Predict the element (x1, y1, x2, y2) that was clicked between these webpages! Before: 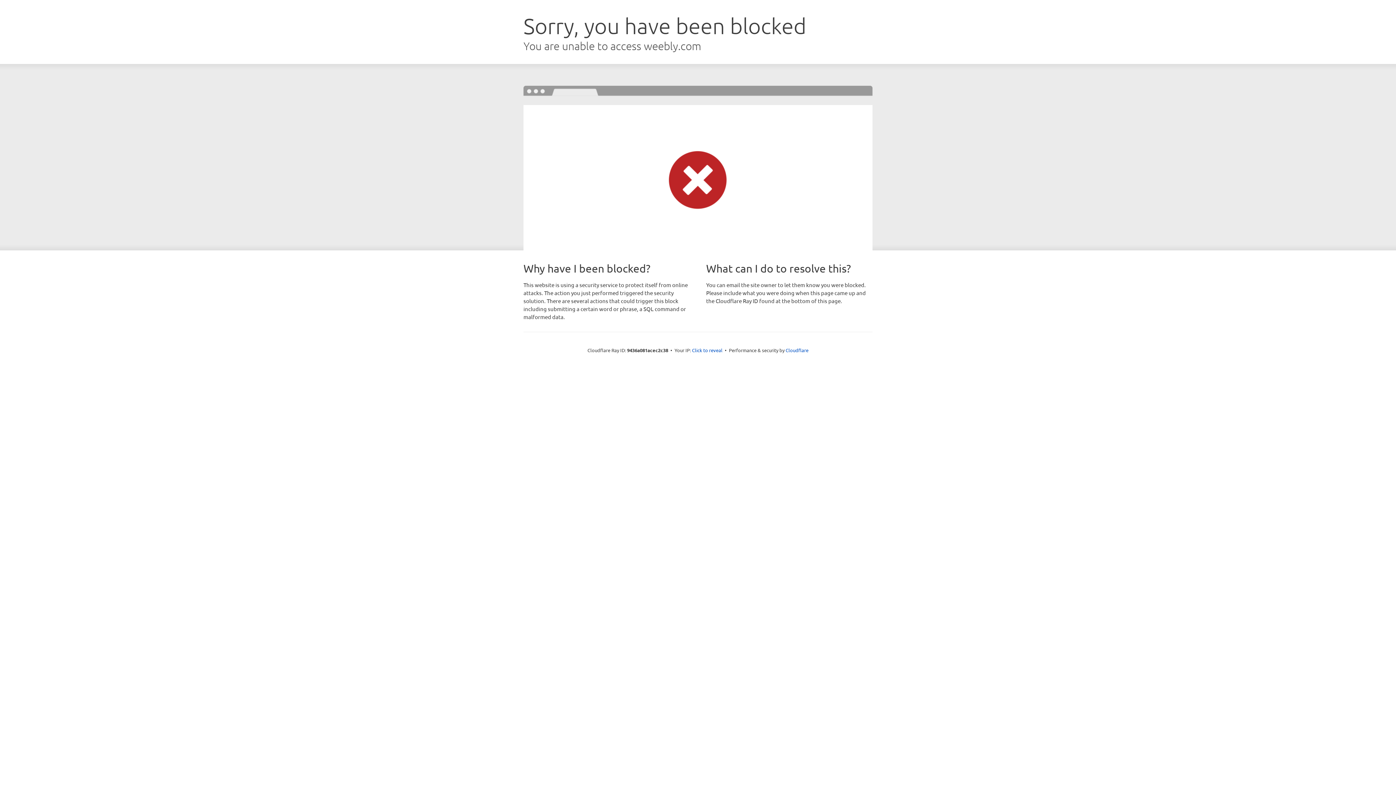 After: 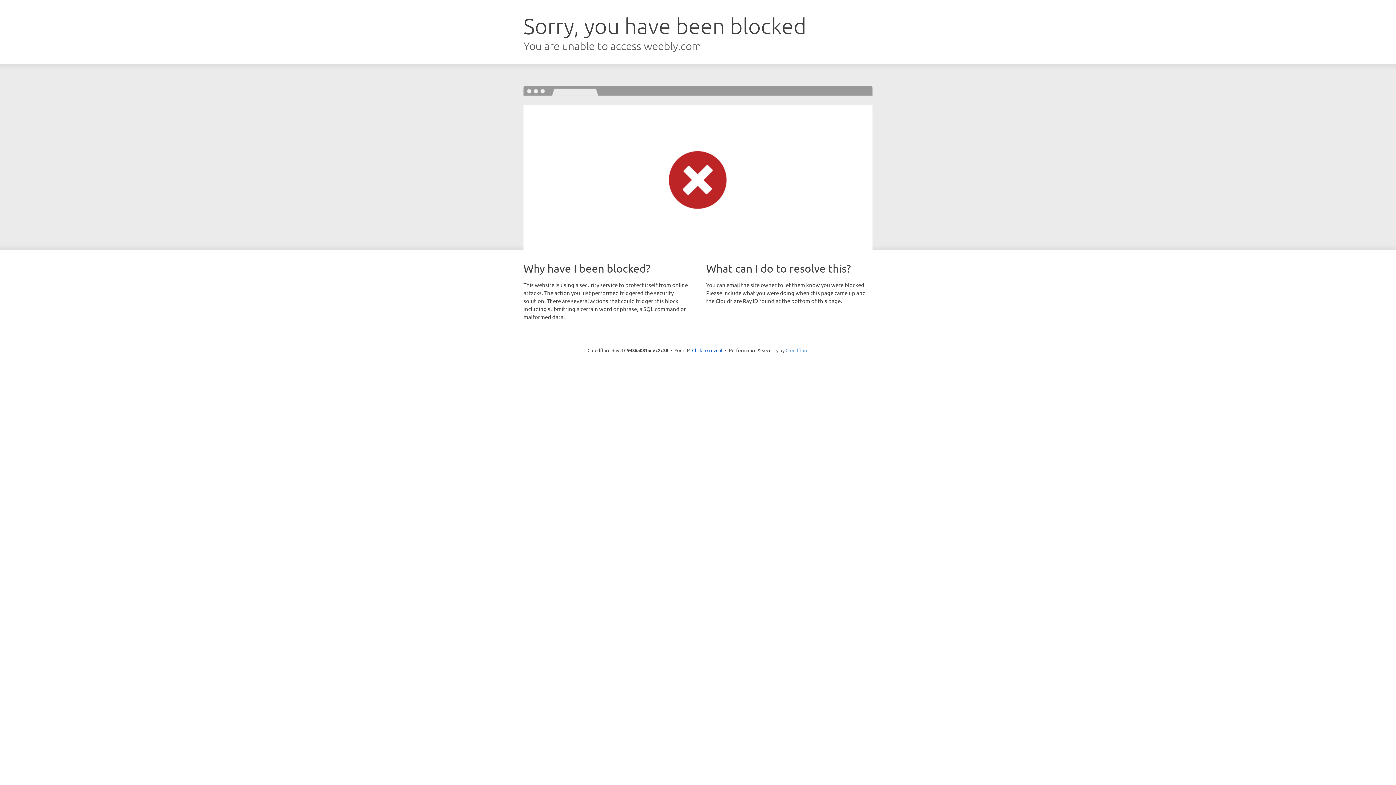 Action: label: Cloudflare bbox: (785, 347, 808, 353)